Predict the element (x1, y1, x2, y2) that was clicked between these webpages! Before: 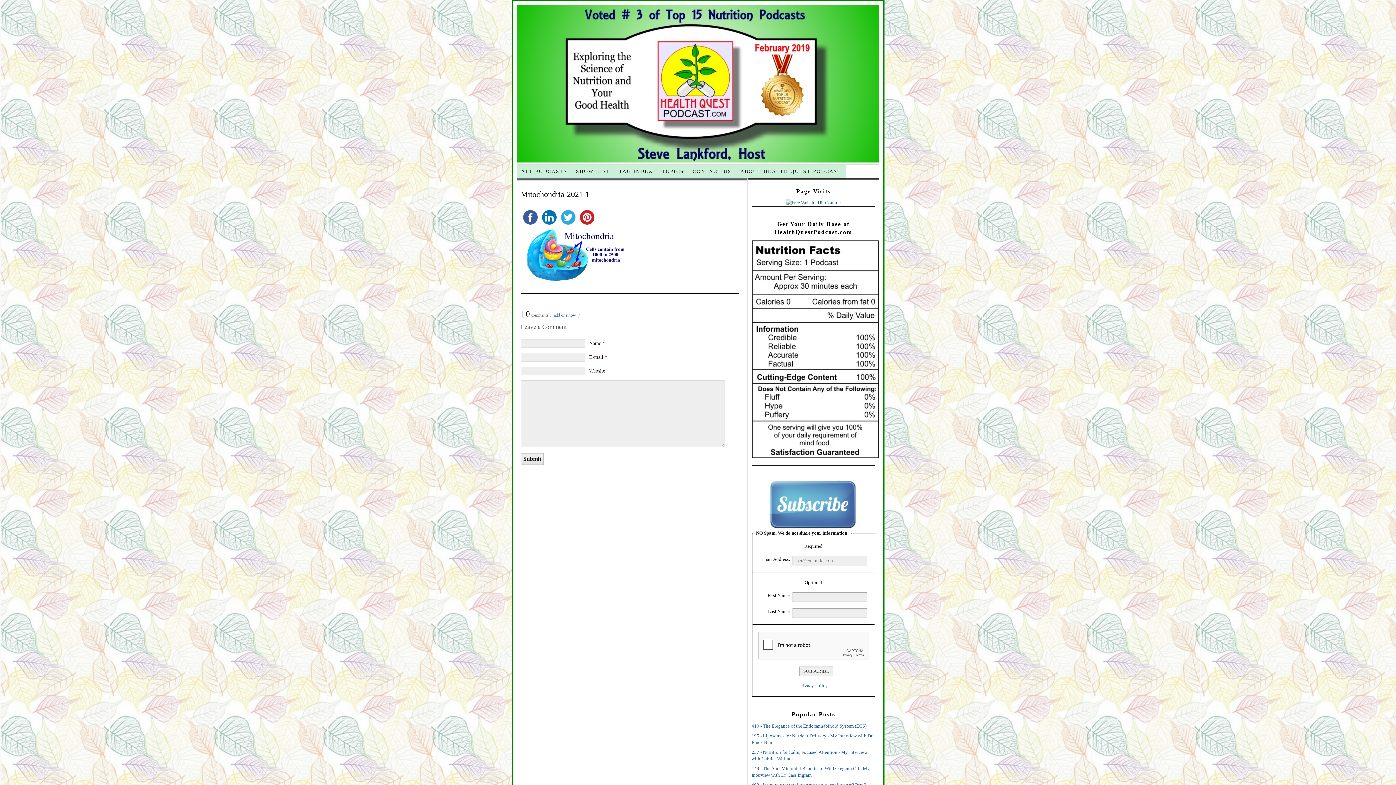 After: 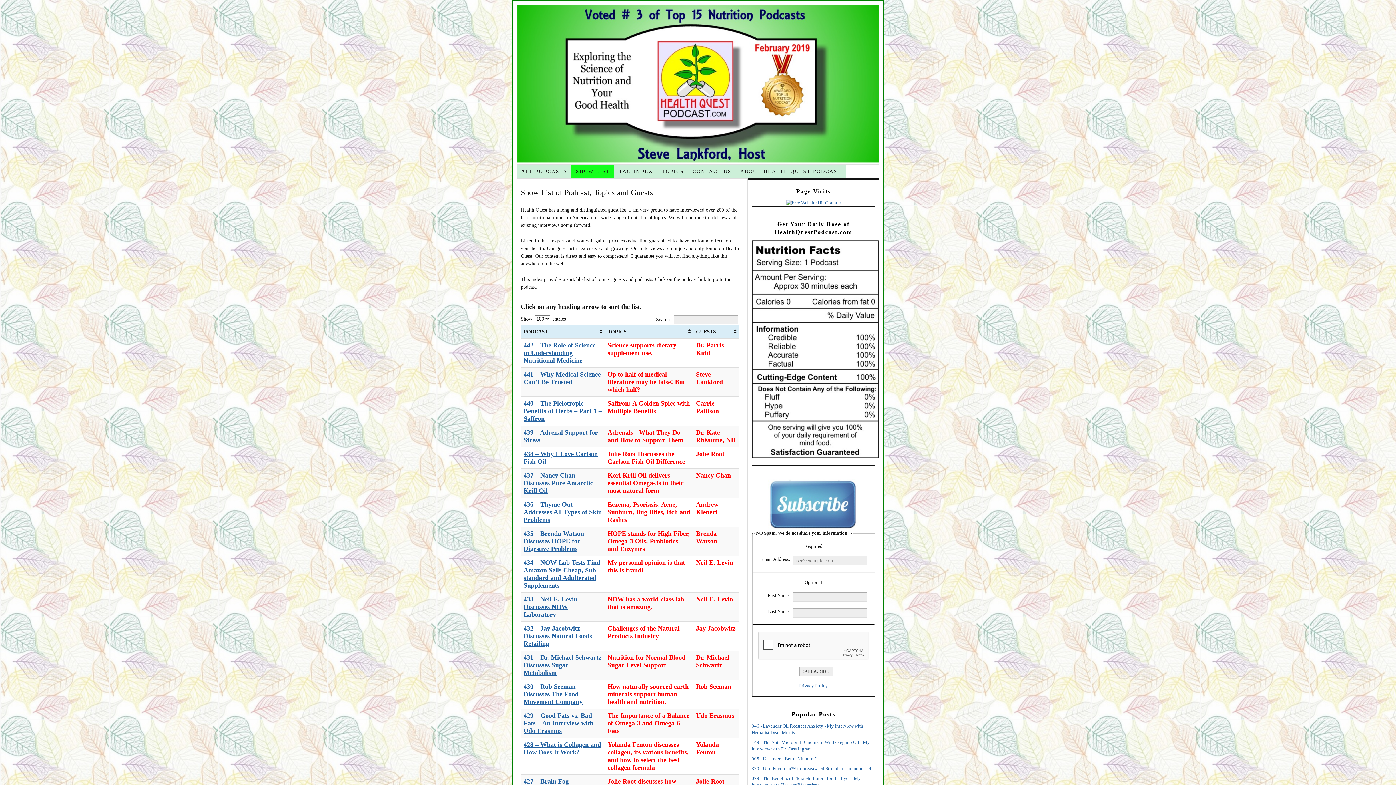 Action: bbox: (571, 164, 614, 178) label: SHOW LIST